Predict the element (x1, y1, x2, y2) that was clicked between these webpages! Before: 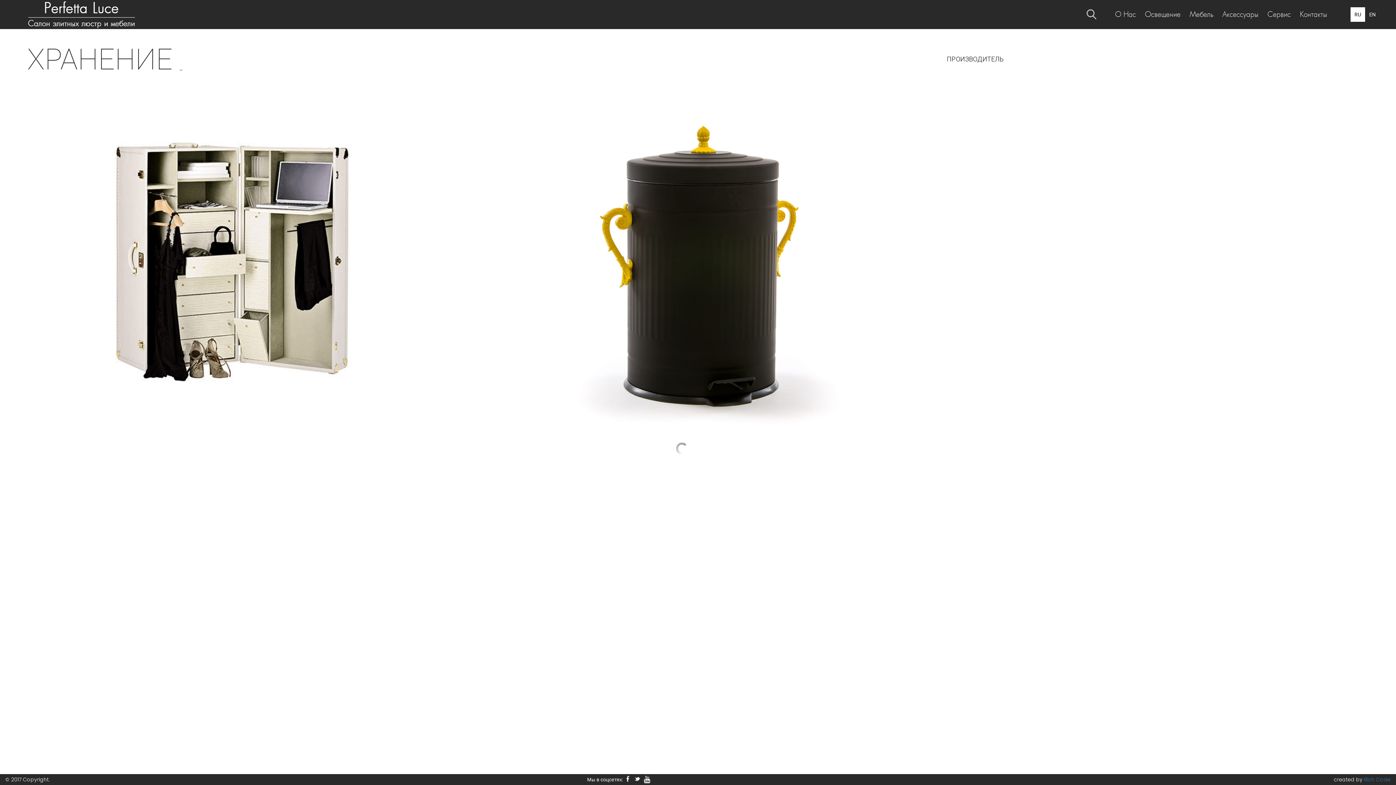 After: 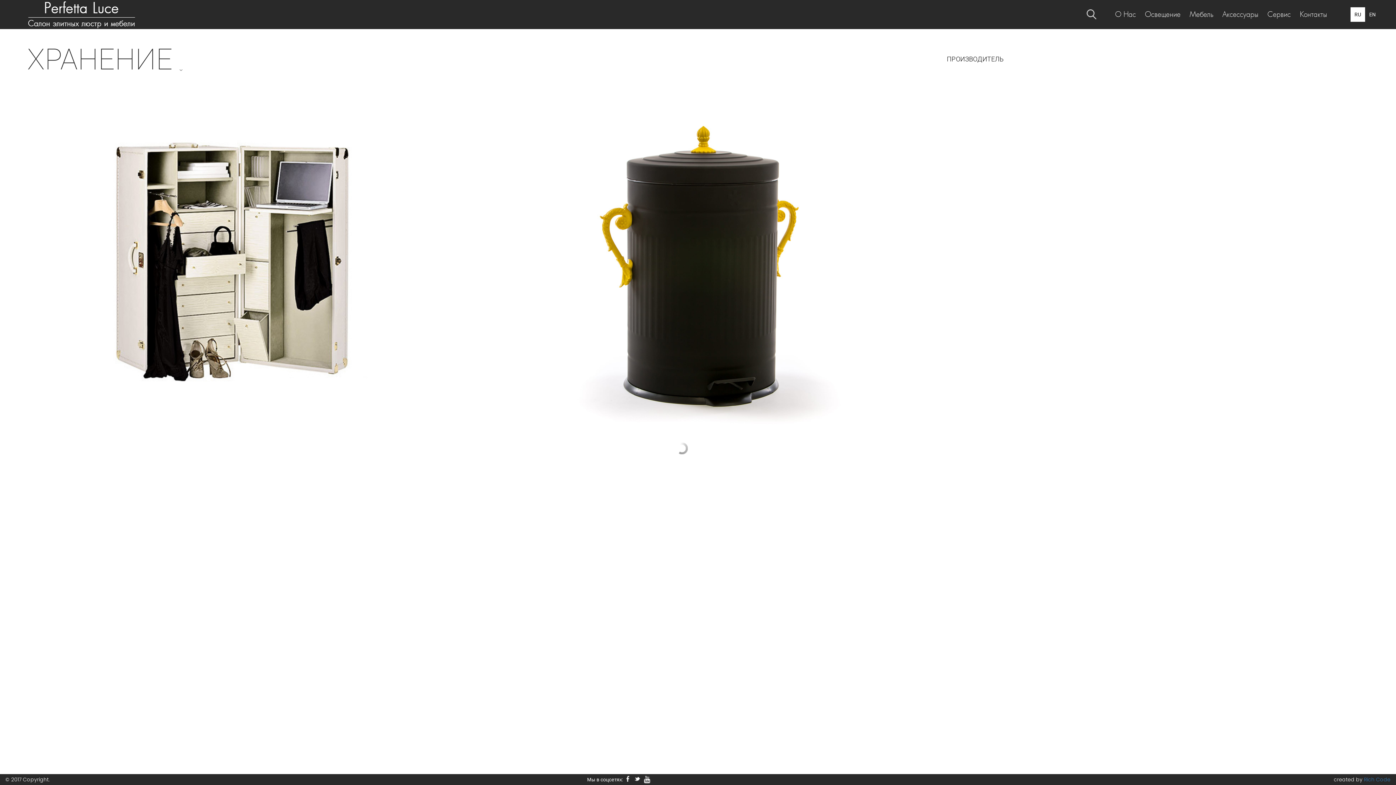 Action: bbox: (632, 774, 642, 784)